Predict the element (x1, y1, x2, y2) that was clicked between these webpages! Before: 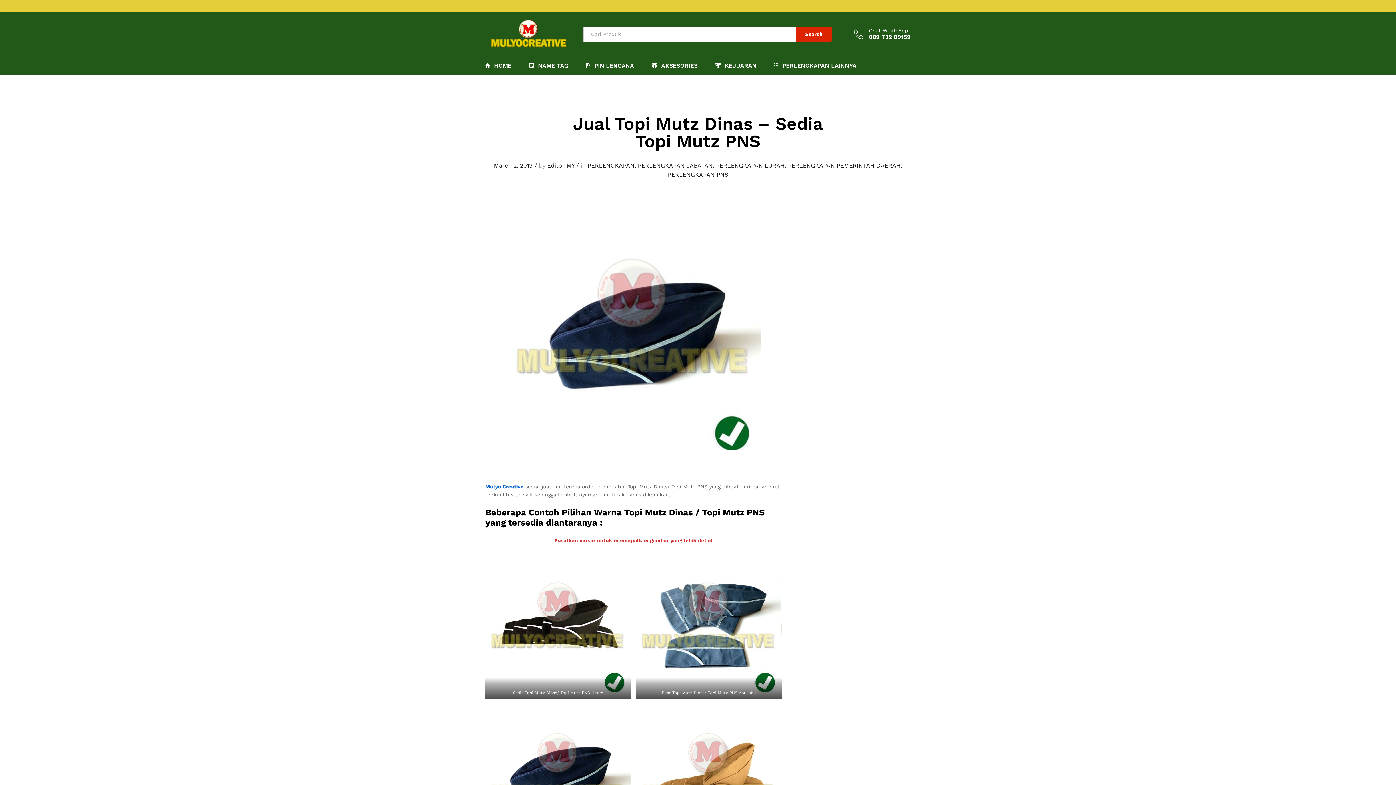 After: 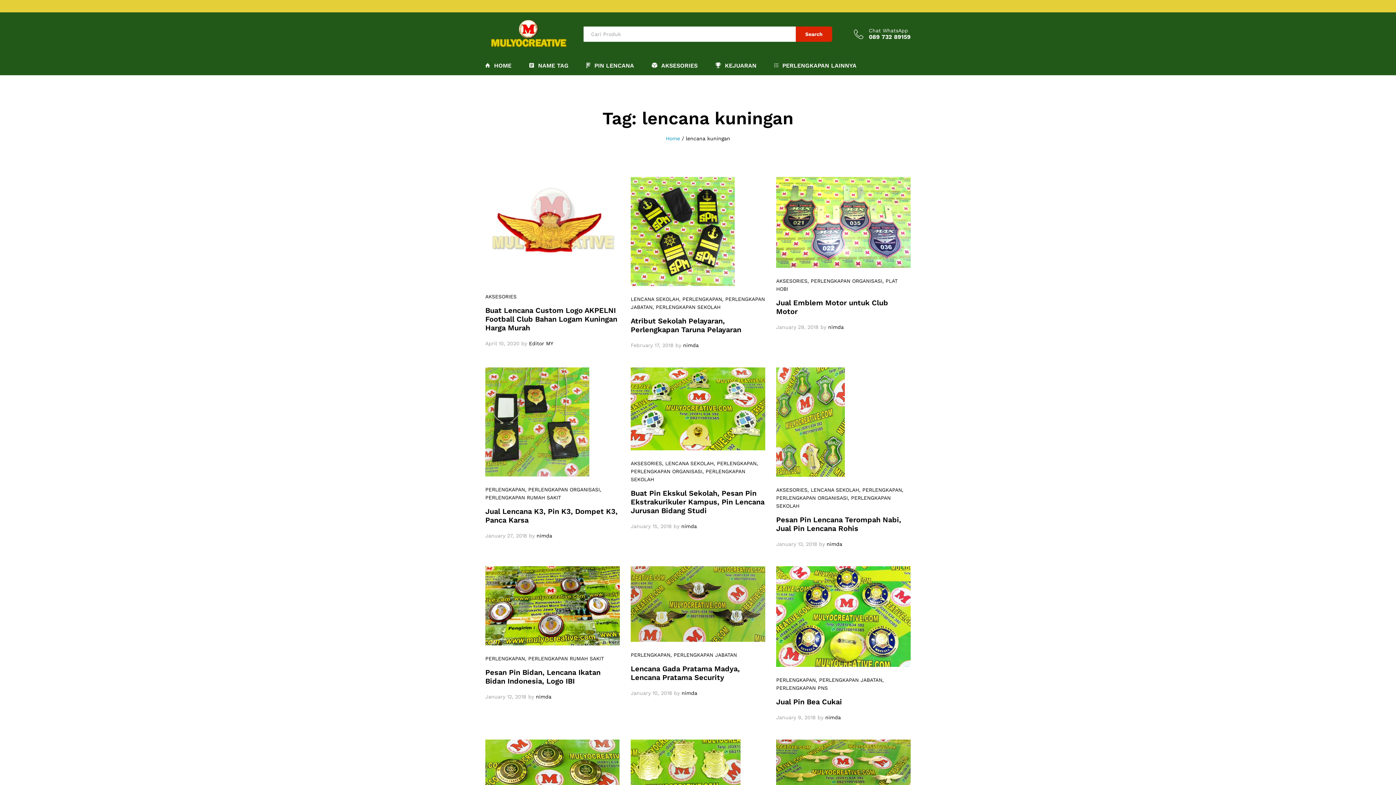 Action: bbox: (586, 62, 634, 68) label: PIN LENCANA